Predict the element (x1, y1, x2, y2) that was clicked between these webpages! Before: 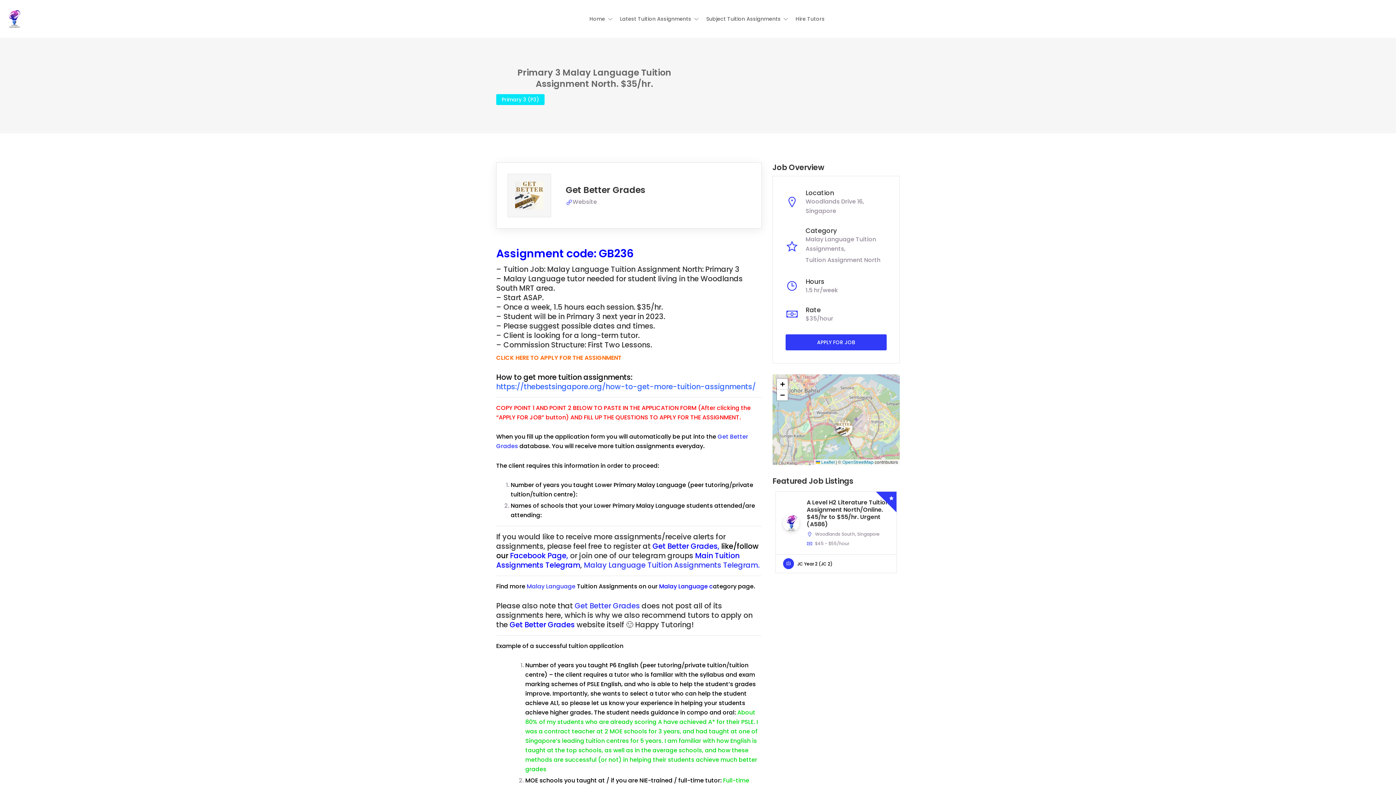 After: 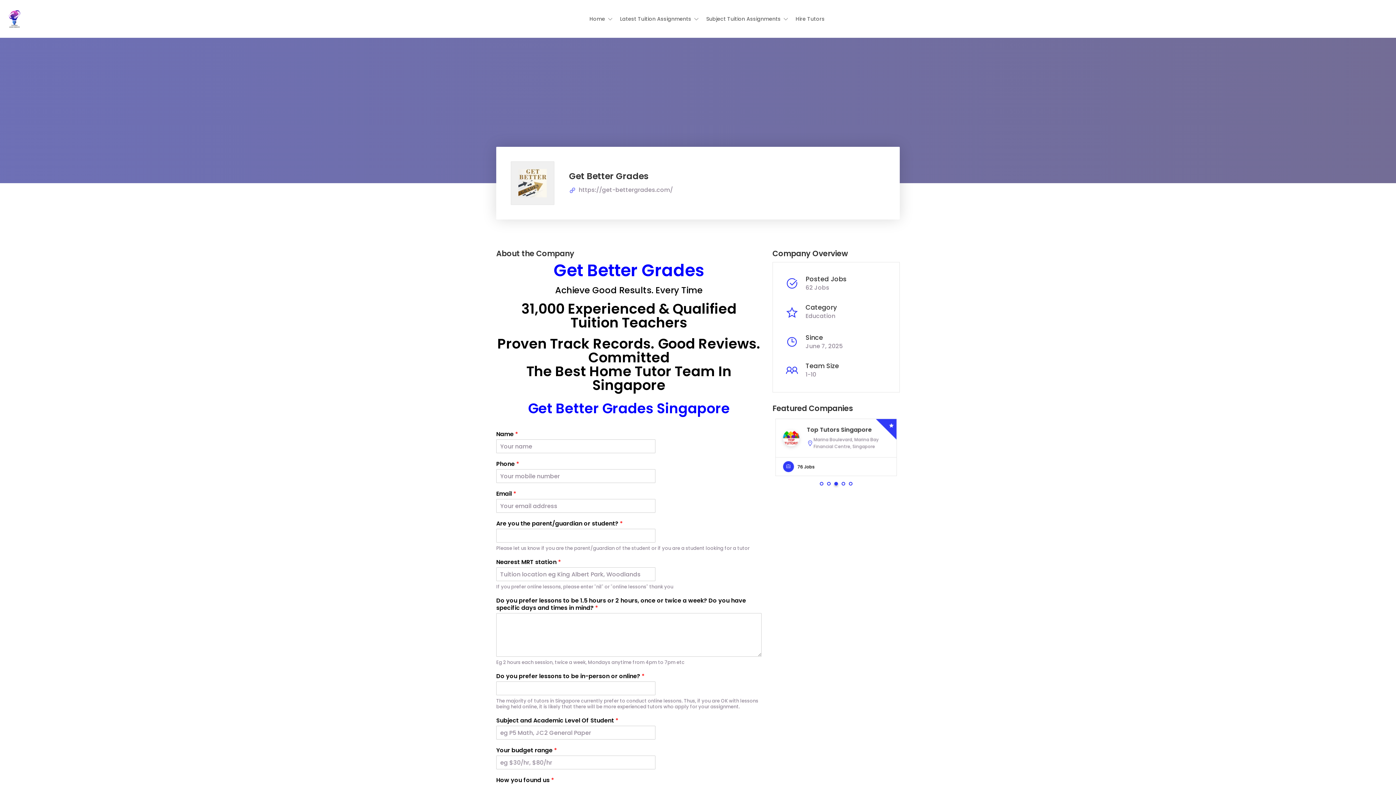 Action: bbox: (507, 173, 551, 217)